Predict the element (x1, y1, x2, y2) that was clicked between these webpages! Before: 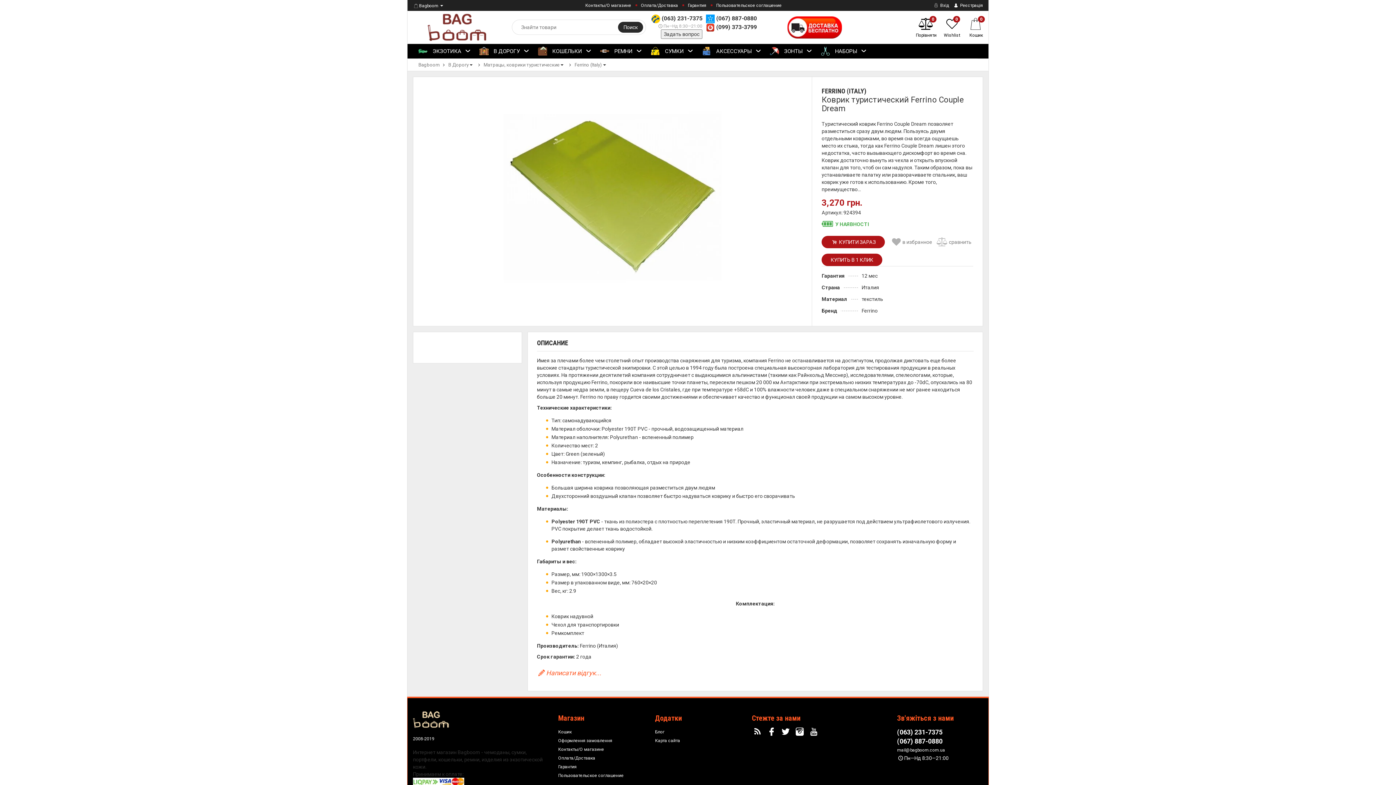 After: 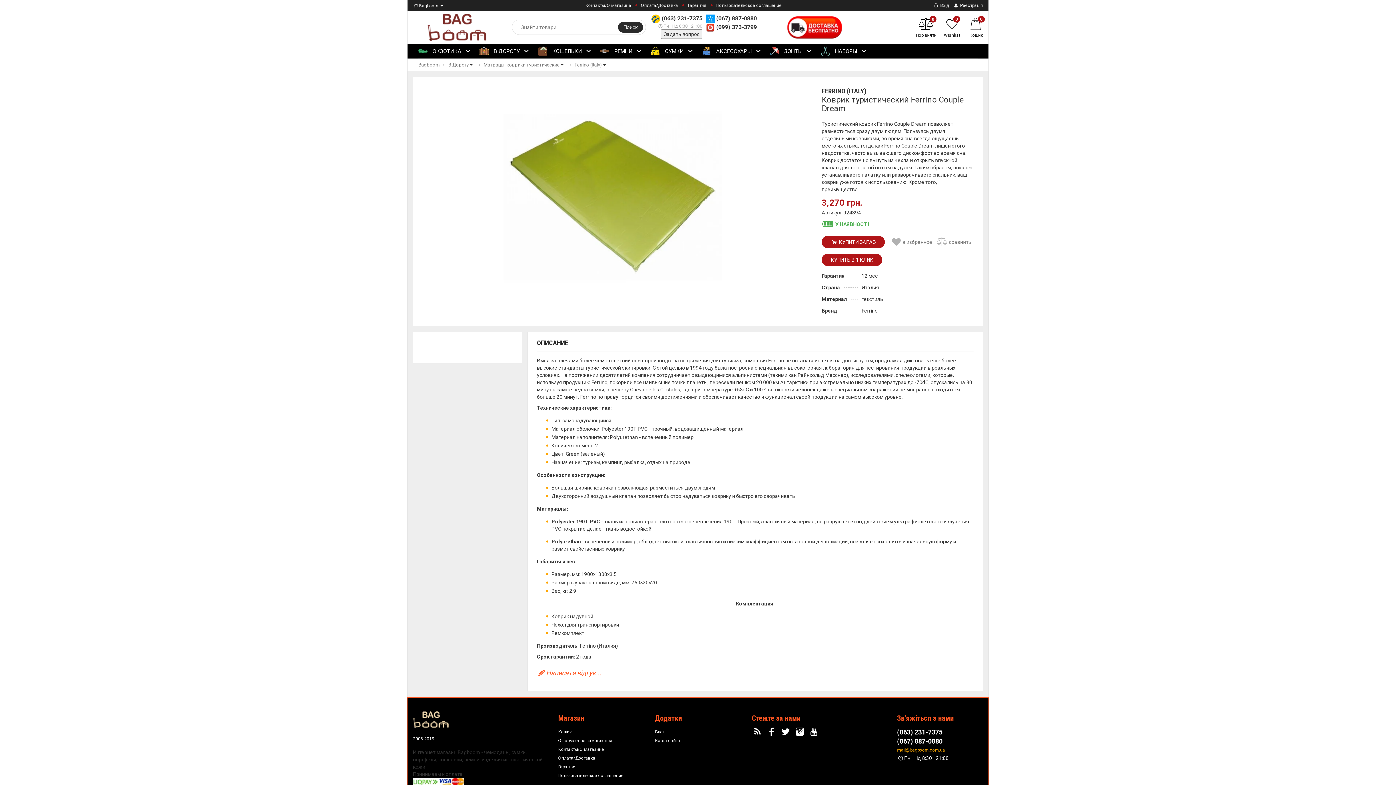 Action: bbox: (897, 748, 945, 753) label: mail@bagboom.com.ua